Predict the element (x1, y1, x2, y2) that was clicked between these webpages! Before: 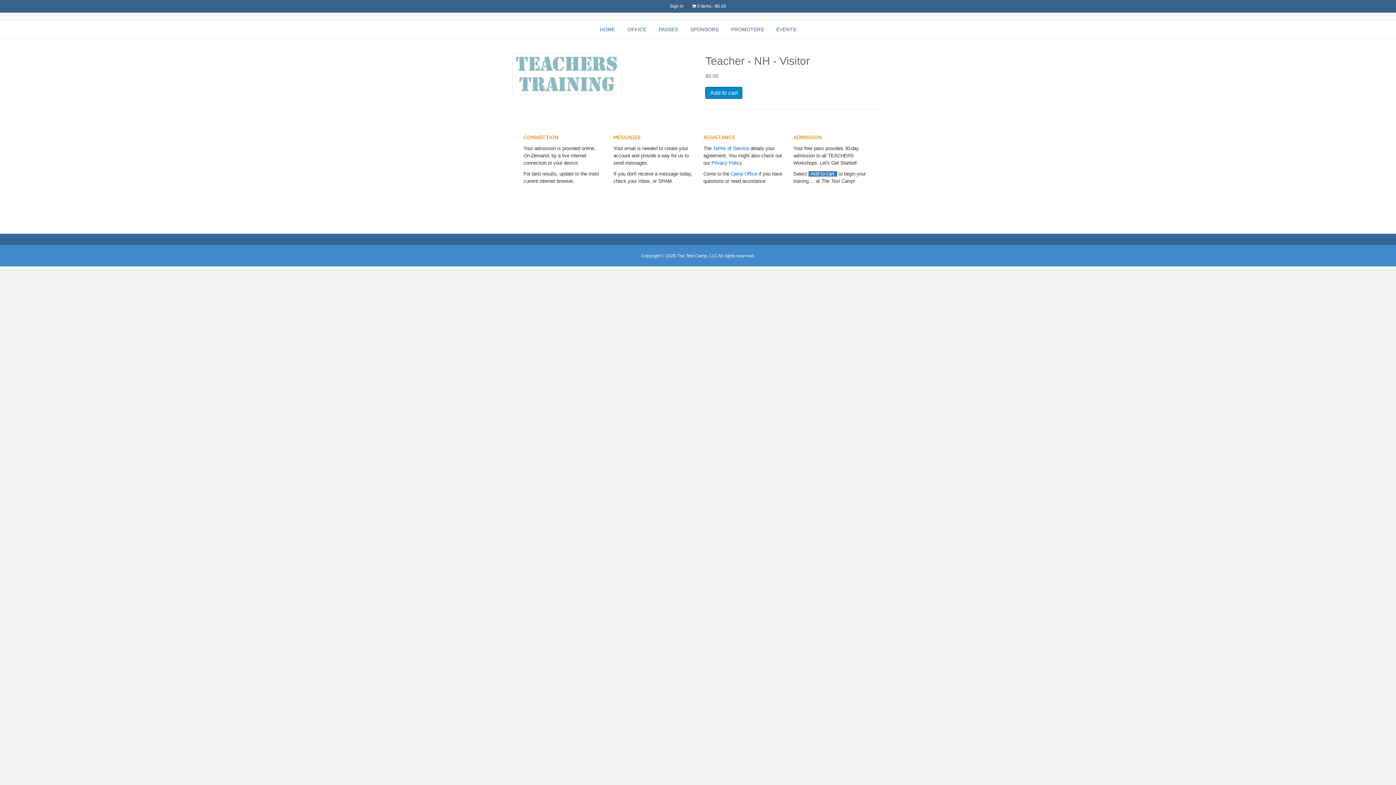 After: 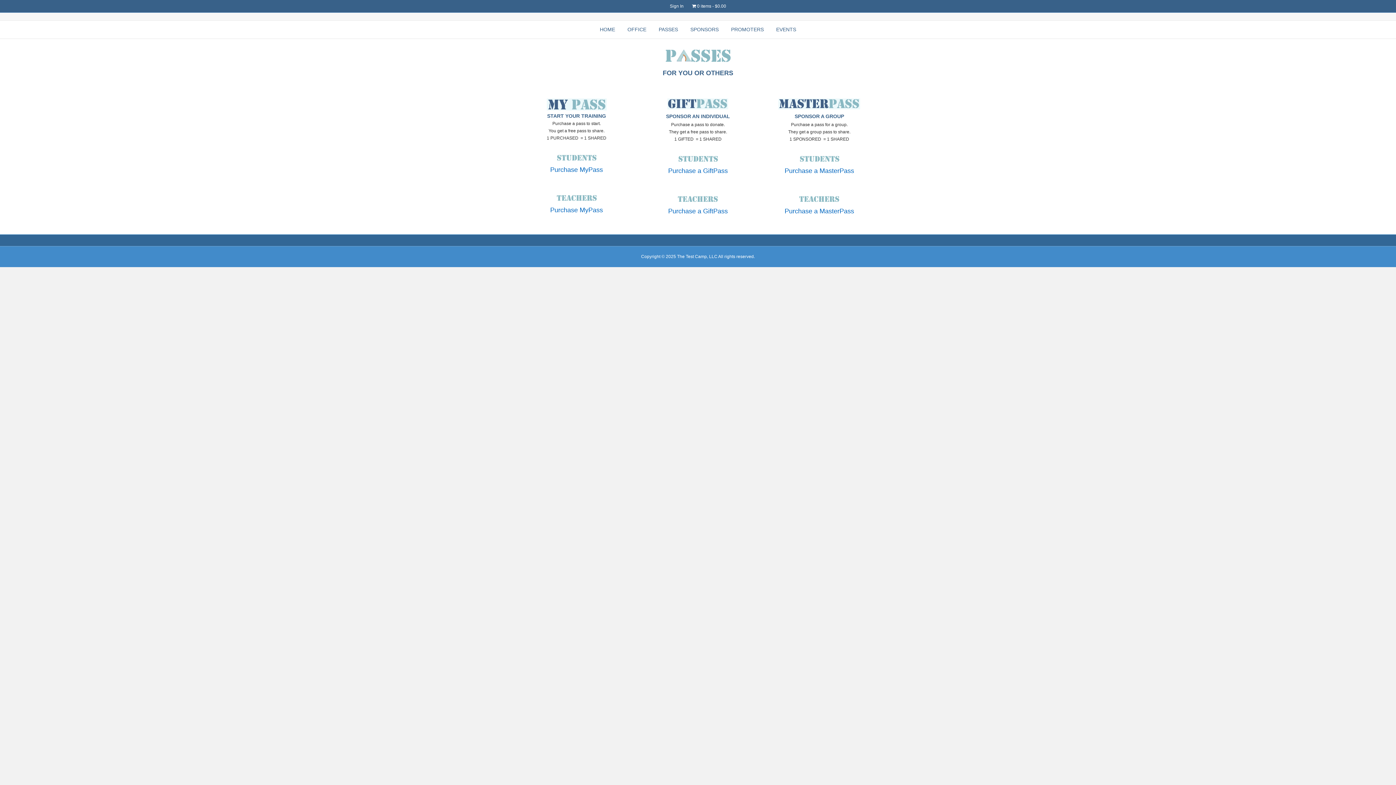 Action: label: PASSES bbox: (653, 20, 683, 38)